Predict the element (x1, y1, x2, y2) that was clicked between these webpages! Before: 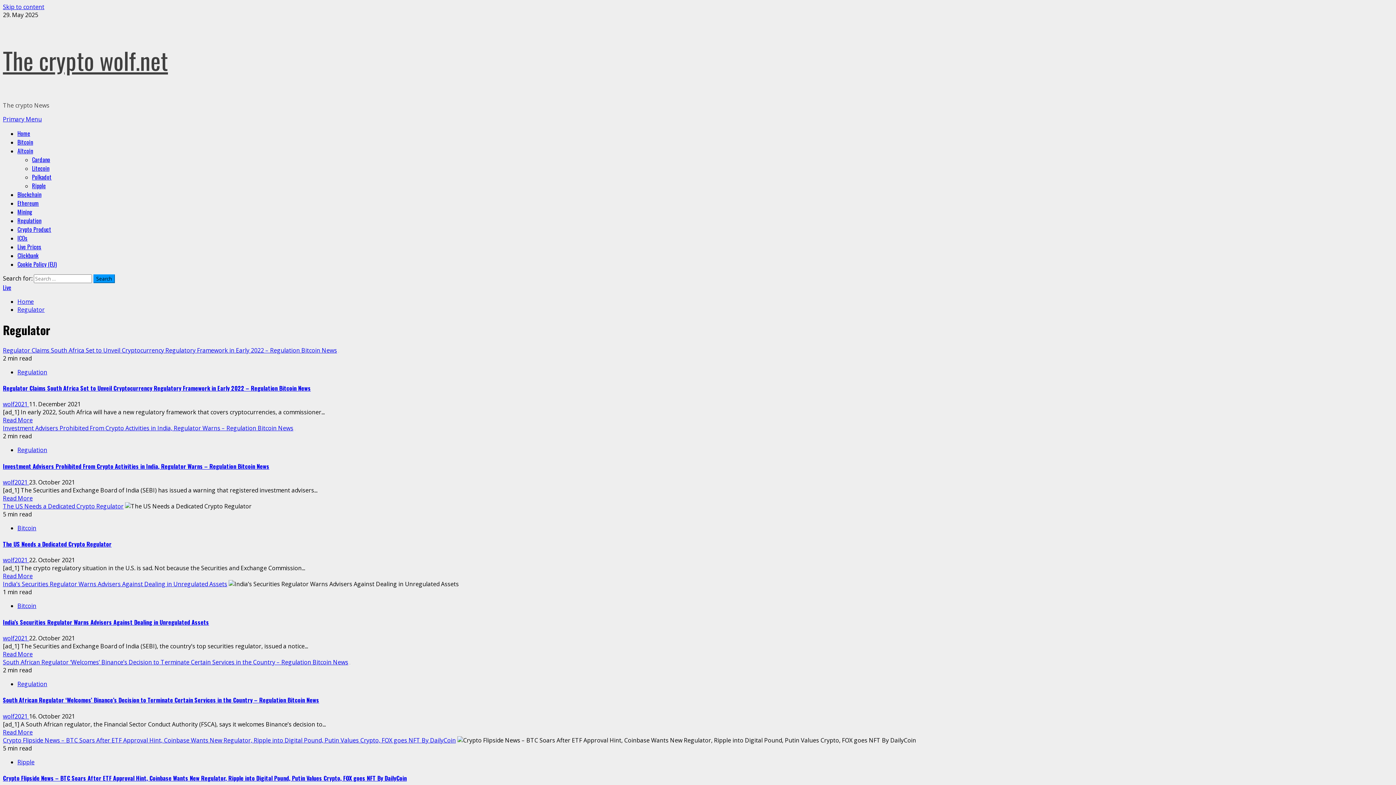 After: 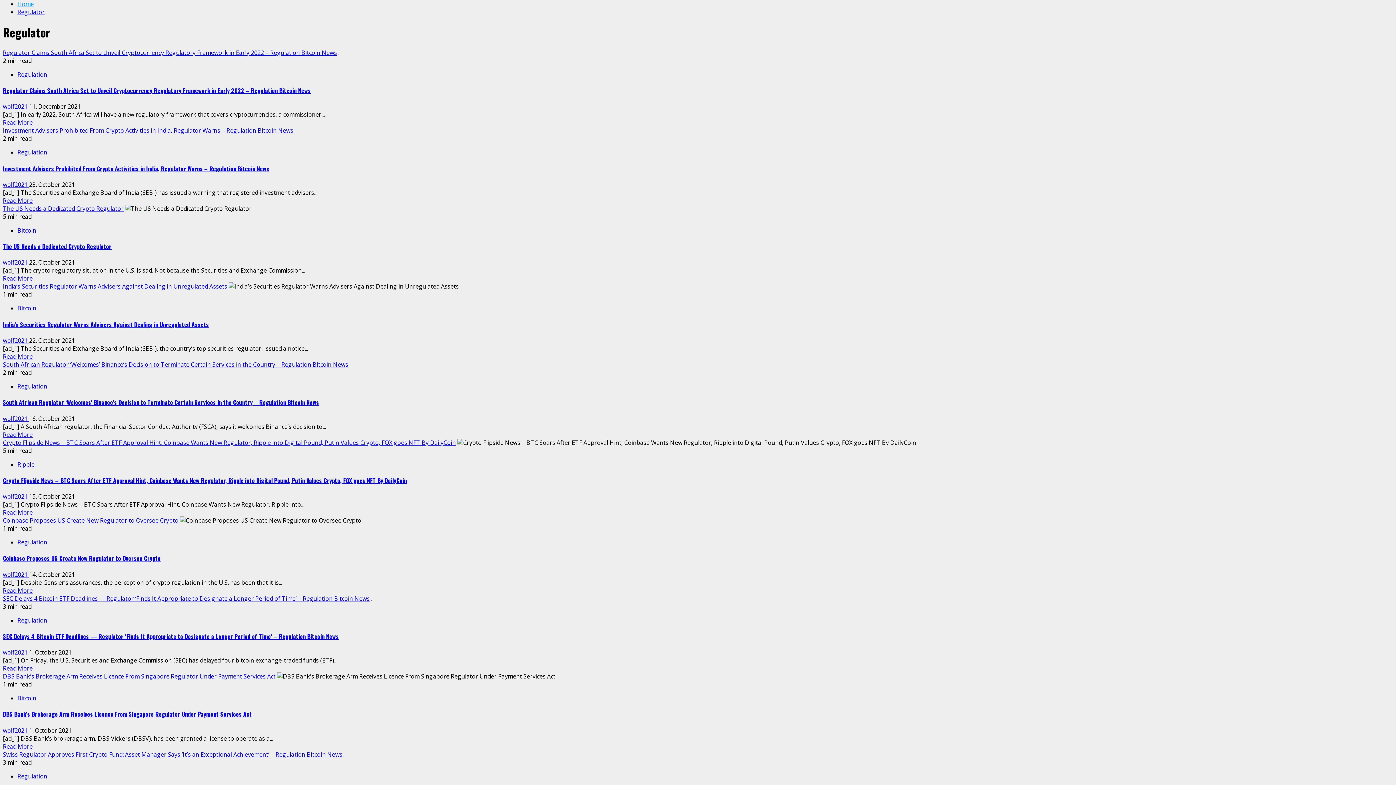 Action: bbox: (2, 2, 44, 10) label: Skip to content